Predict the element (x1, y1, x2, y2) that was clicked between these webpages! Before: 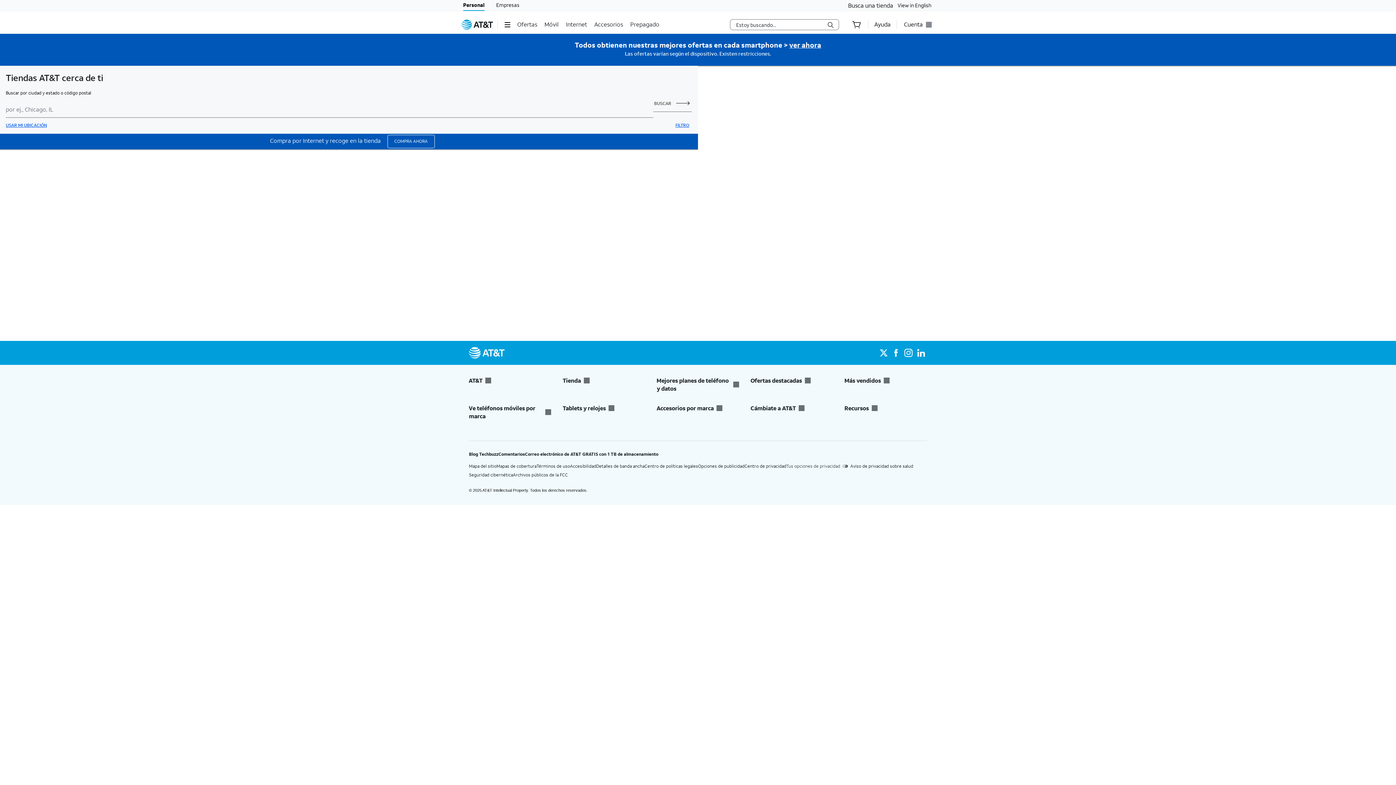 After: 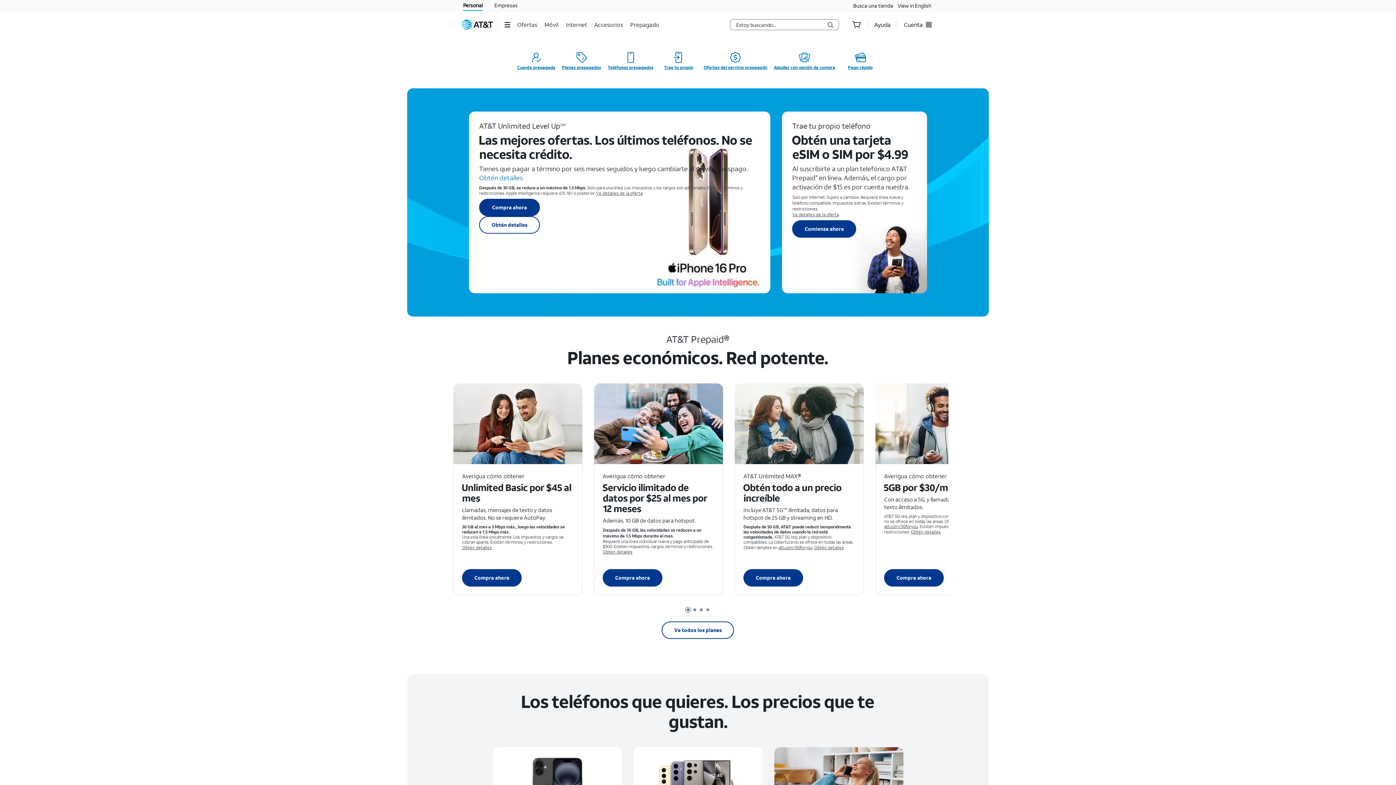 Action: label: Prepagado bbox: (630, 15, 661, 33)